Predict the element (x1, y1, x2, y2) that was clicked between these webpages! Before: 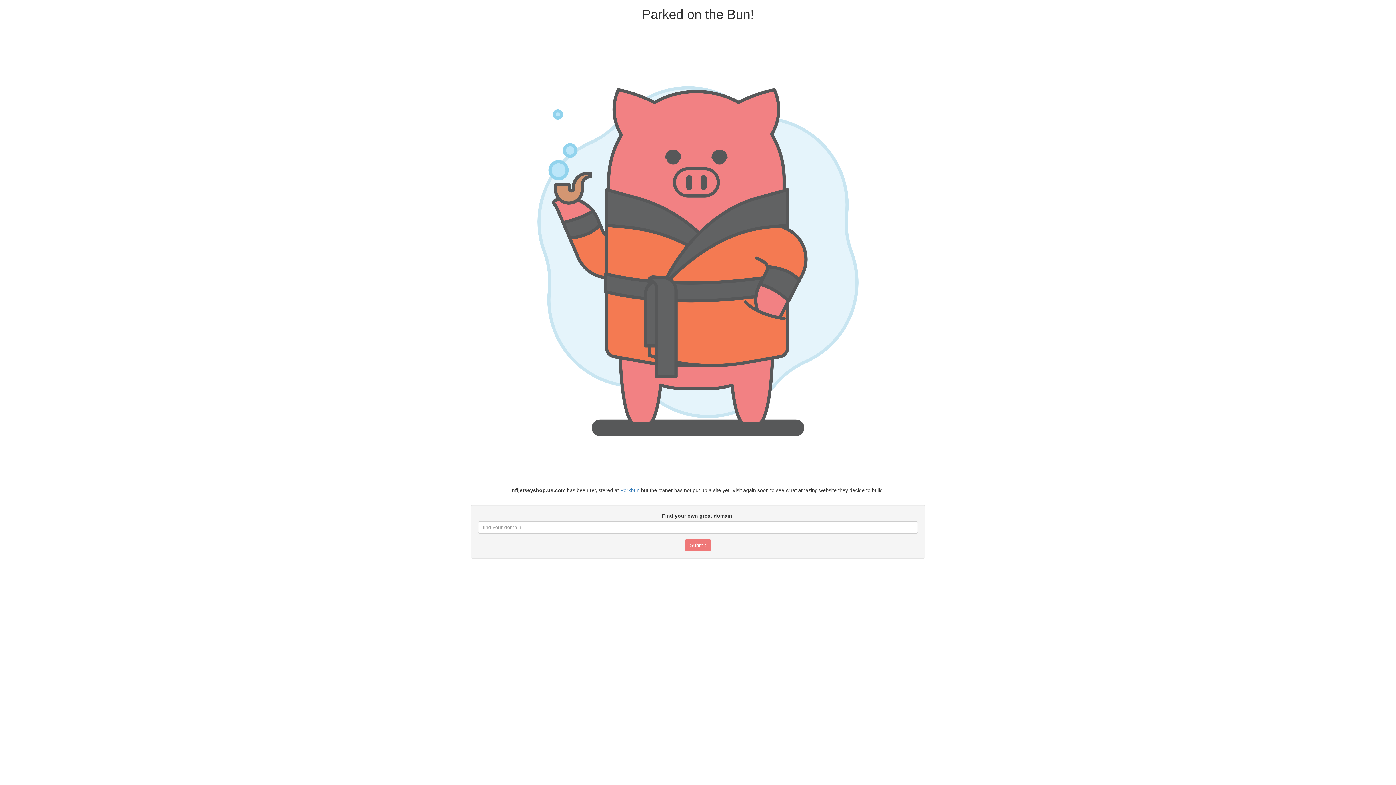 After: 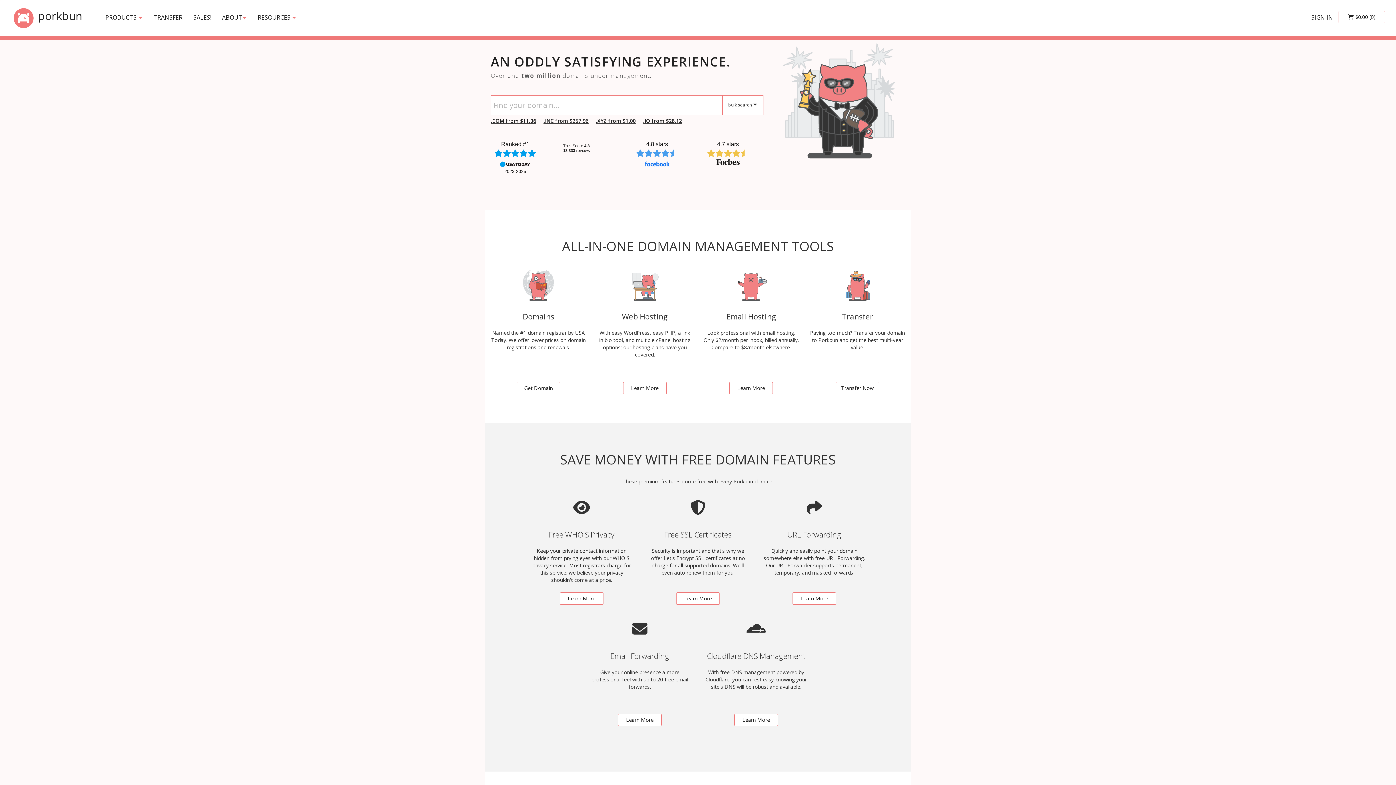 Action: bbox: (620, 487, 639, 493) label: Porkbun